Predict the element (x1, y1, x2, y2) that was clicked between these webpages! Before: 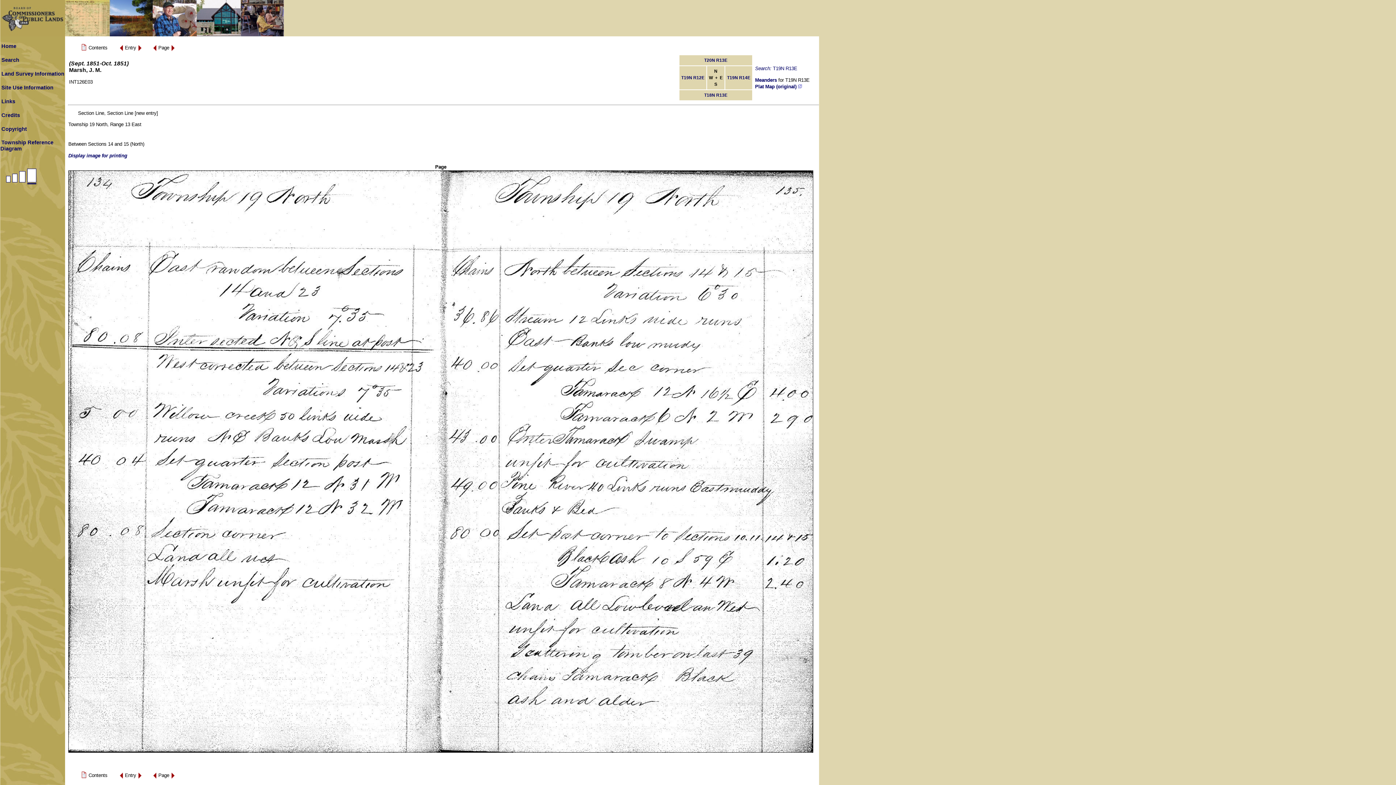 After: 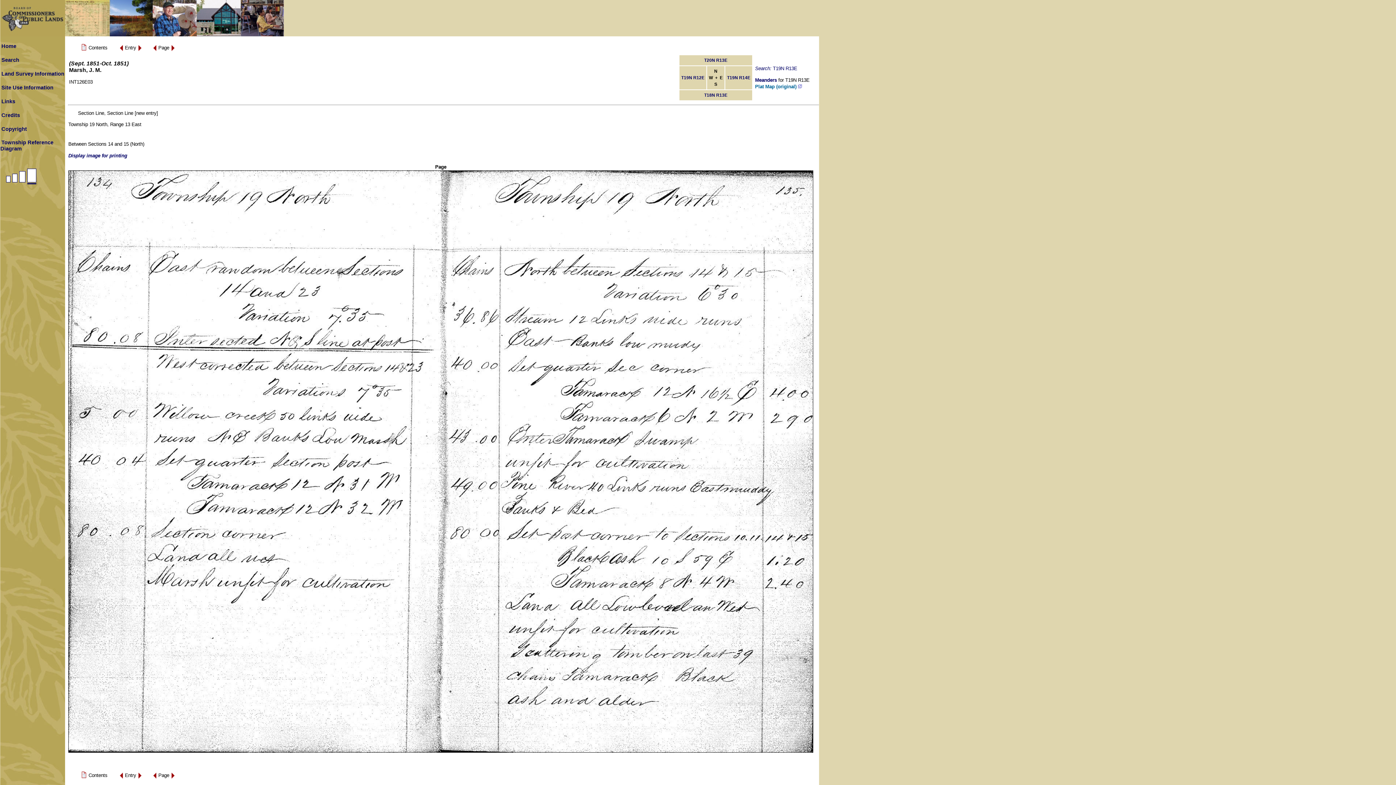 Action: label: Plat Map (original)  bbox: (755, 83, 802, 89)